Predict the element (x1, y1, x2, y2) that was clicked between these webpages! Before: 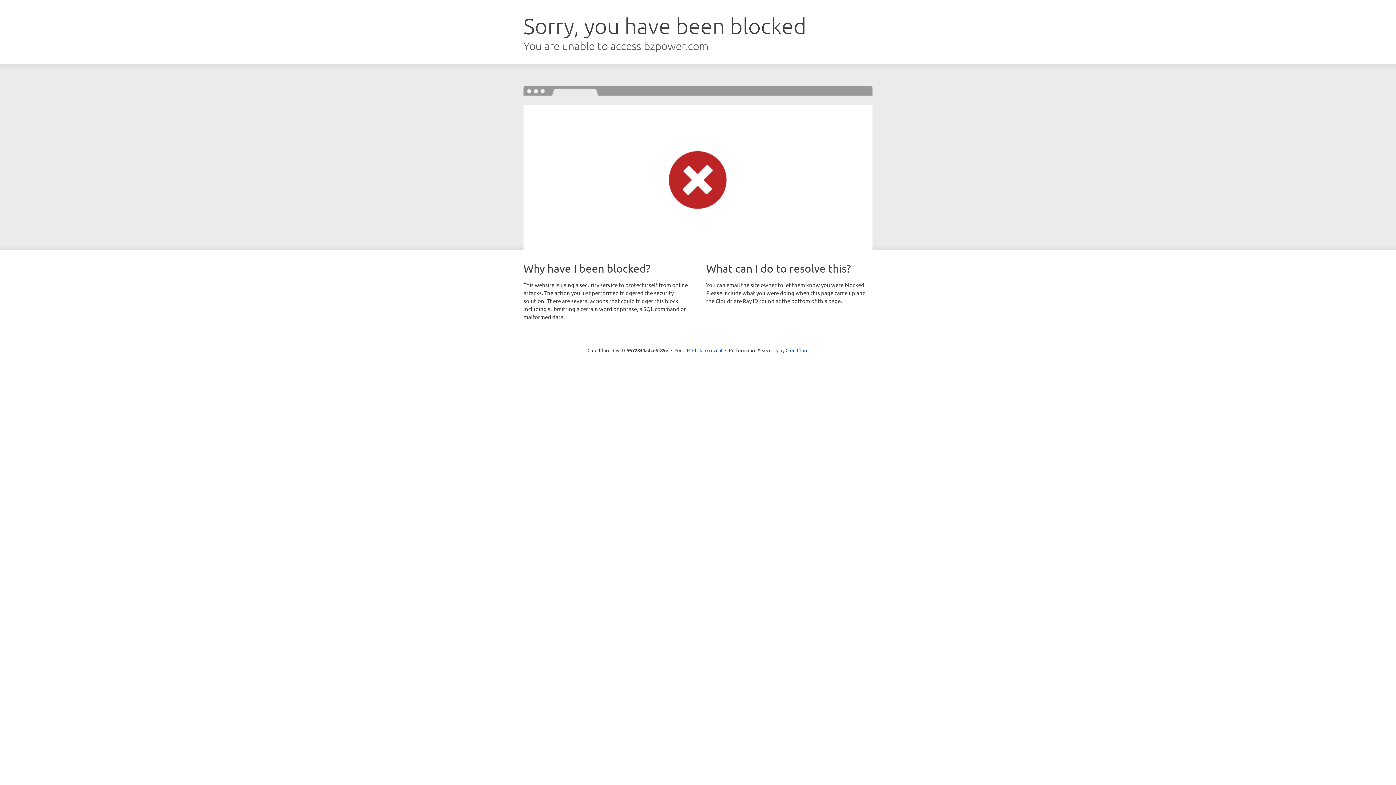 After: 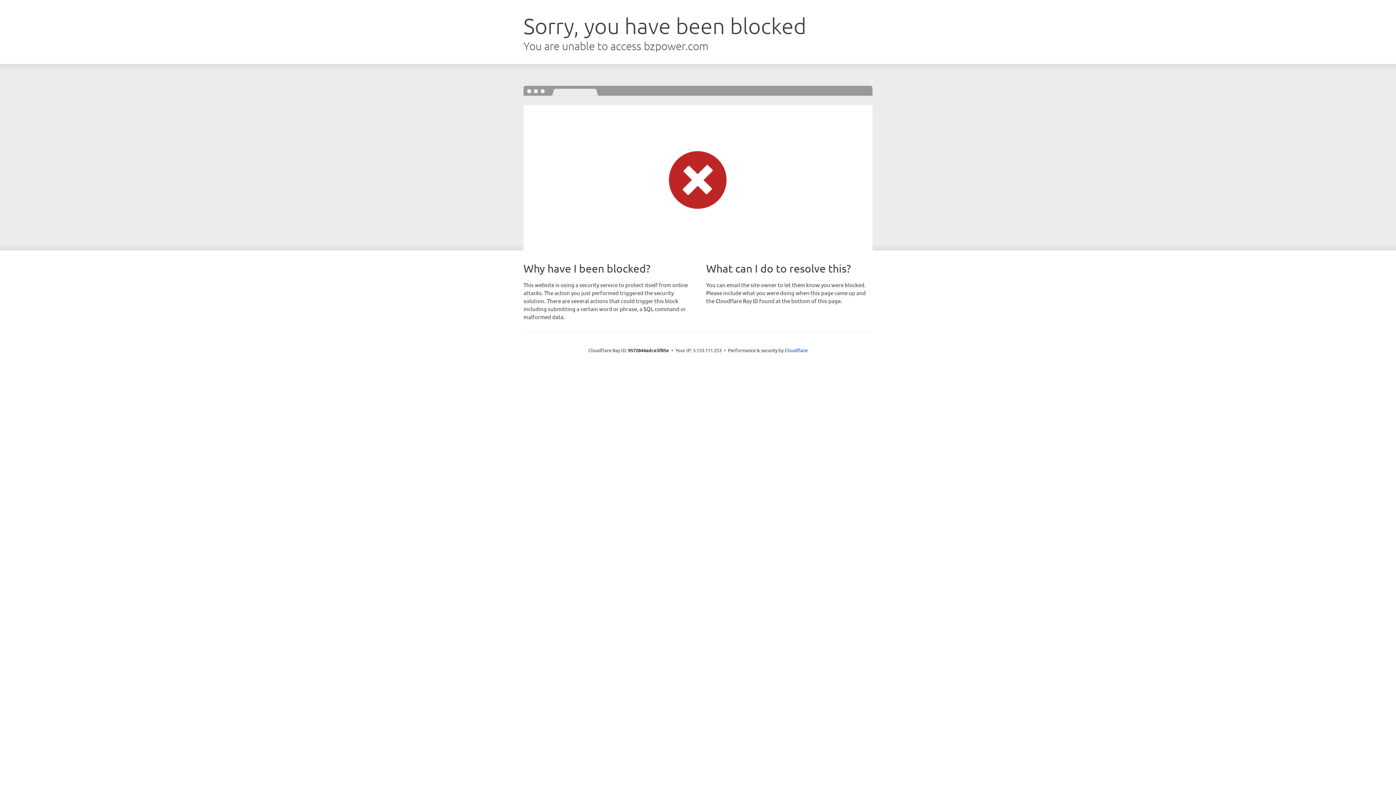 Action: bbox: (692, 346, 722, 353) label: Click to reveal